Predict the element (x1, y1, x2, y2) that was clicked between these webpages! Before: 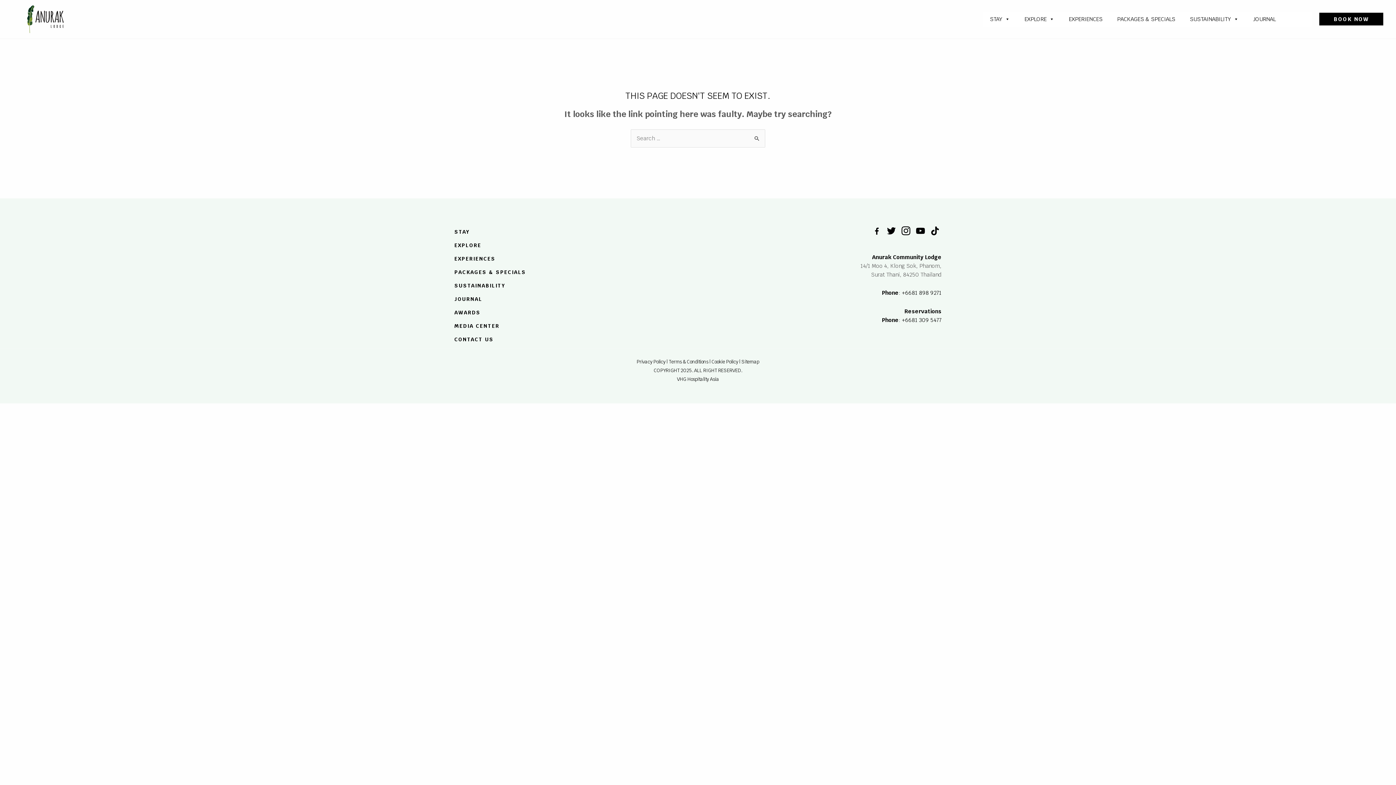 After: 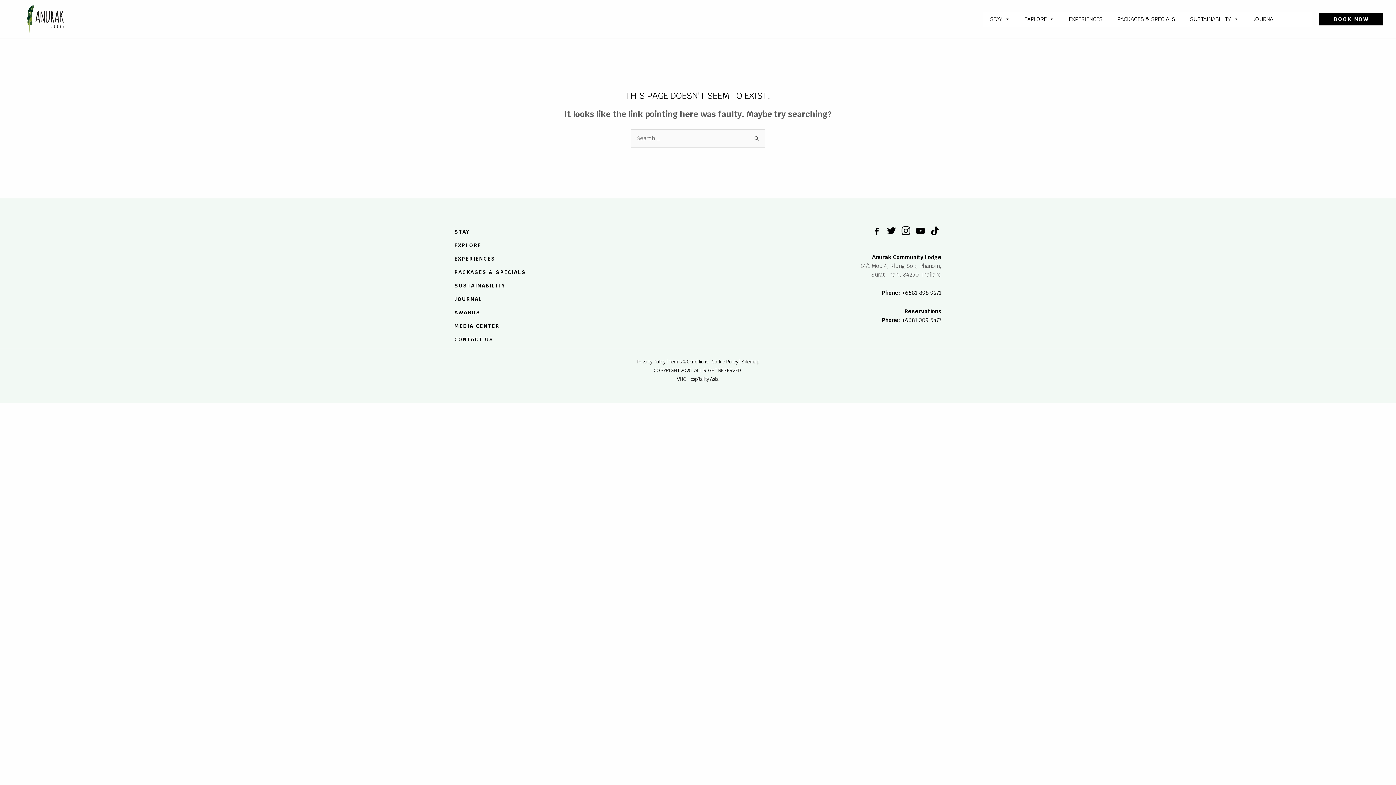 Action: label: BOOK NOW bbox: (1319, 12, 1383, 25)